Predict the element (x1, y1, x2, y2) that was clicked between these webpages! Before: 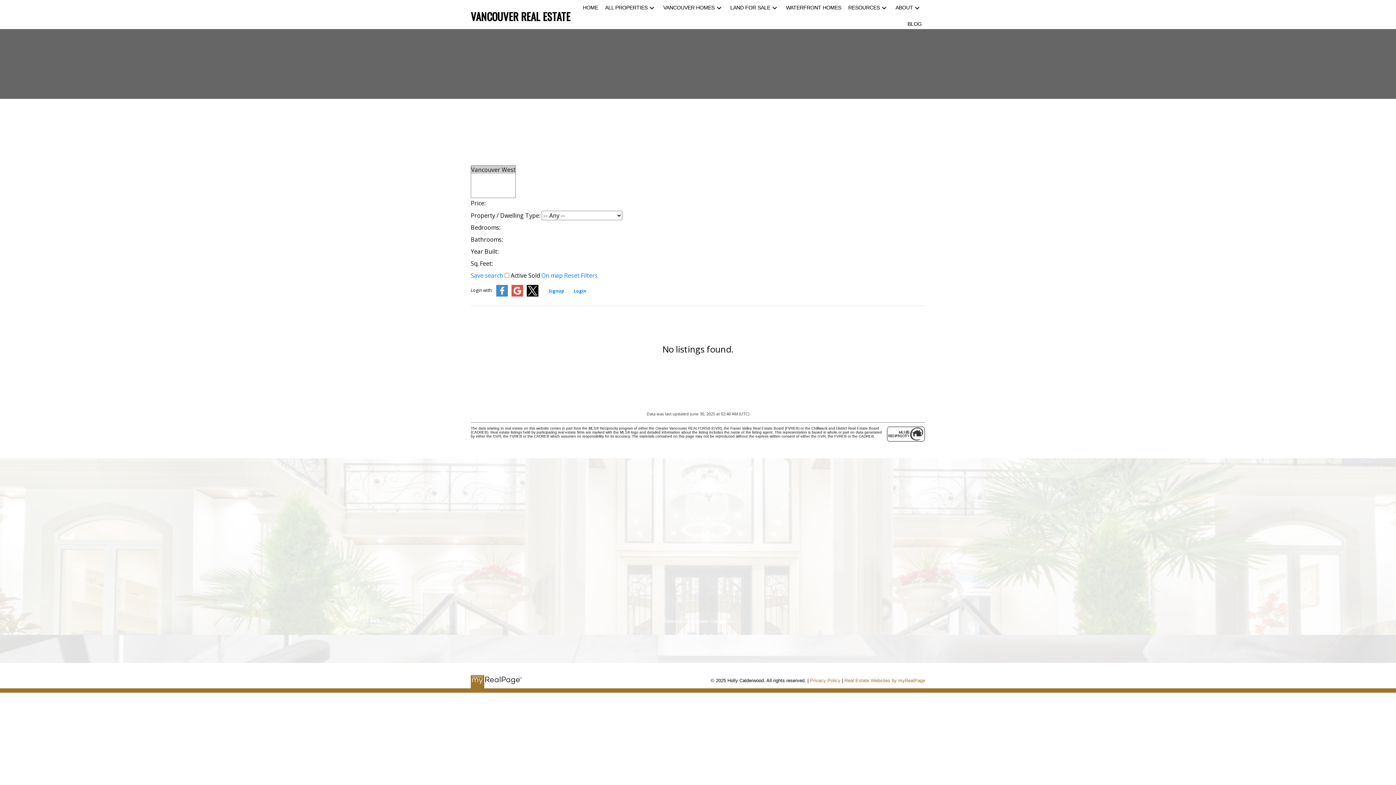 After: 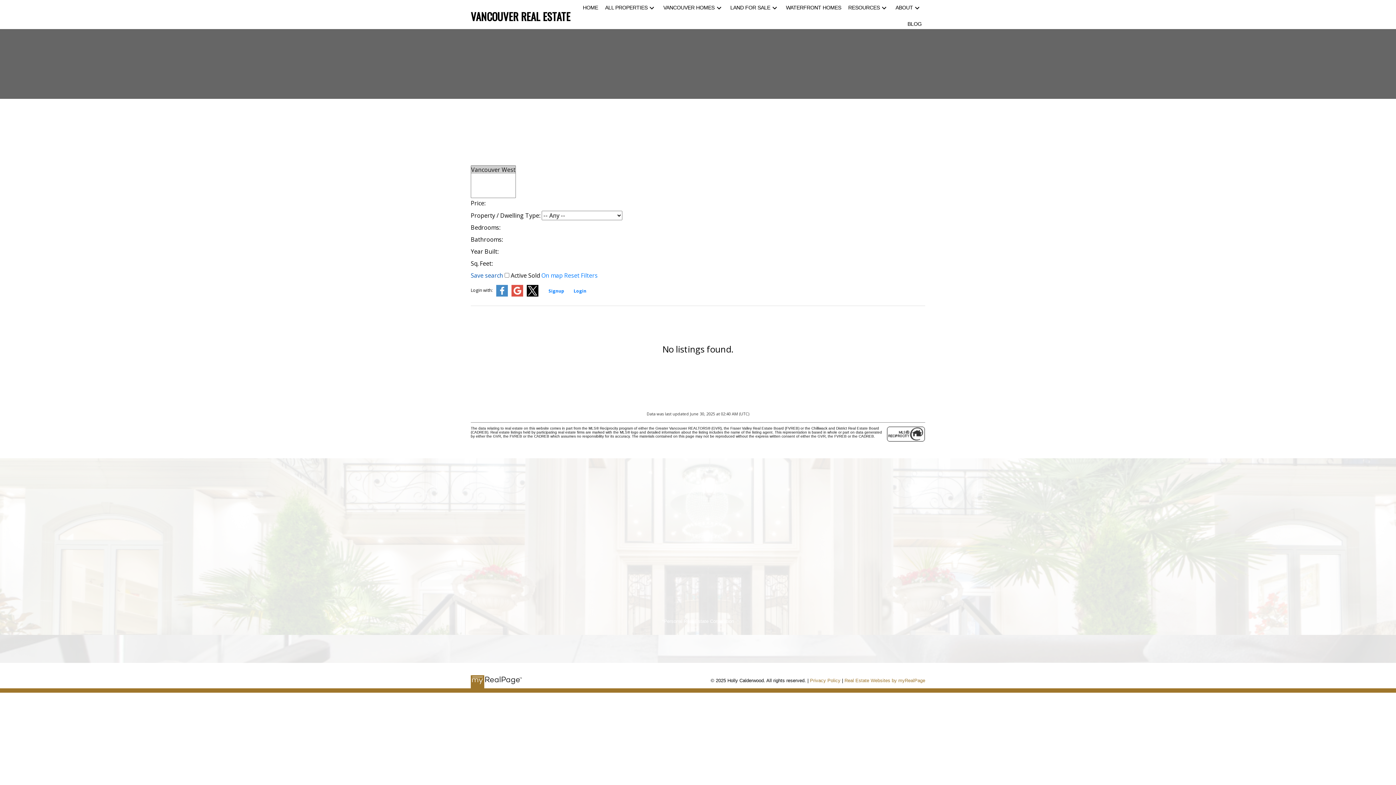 Action: label: Save search bbox: (470, 271, 503, 279)